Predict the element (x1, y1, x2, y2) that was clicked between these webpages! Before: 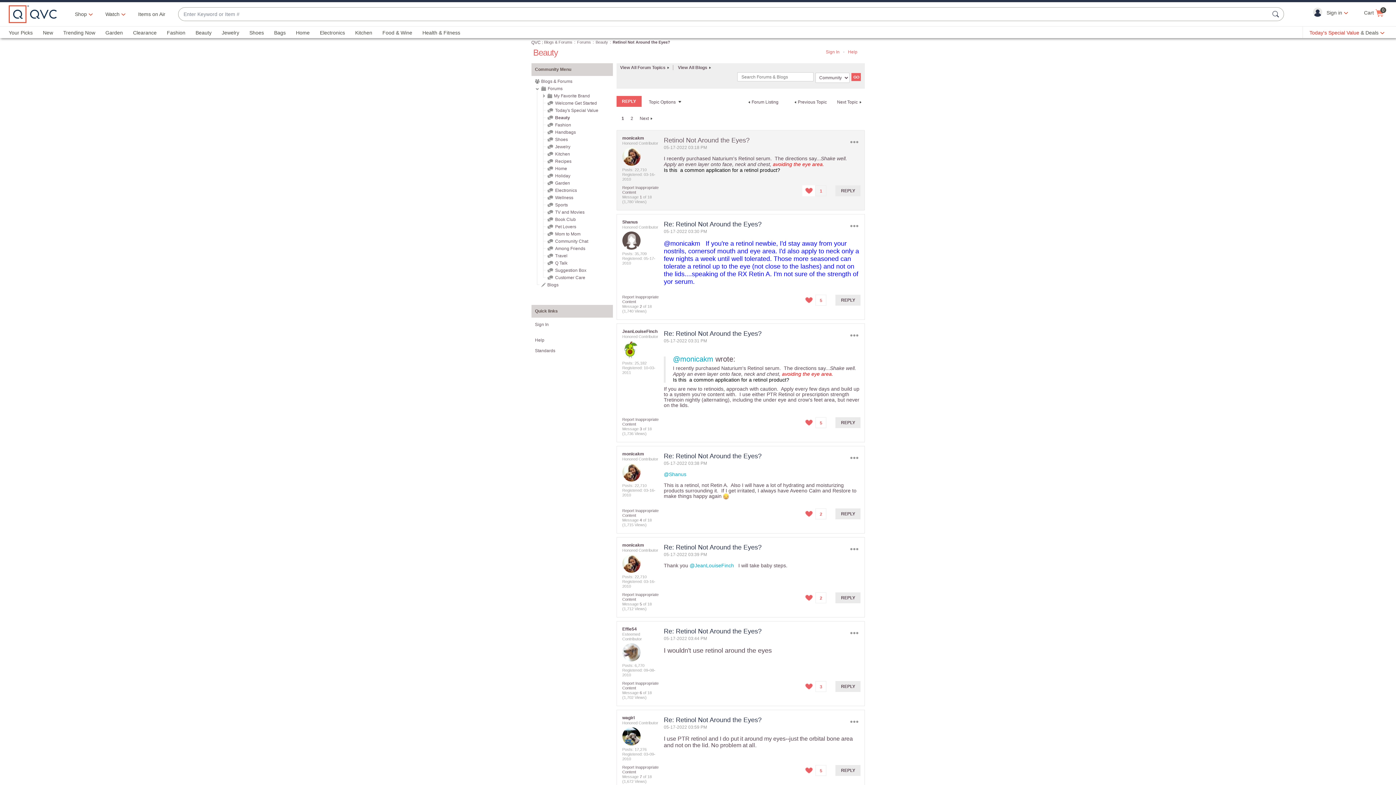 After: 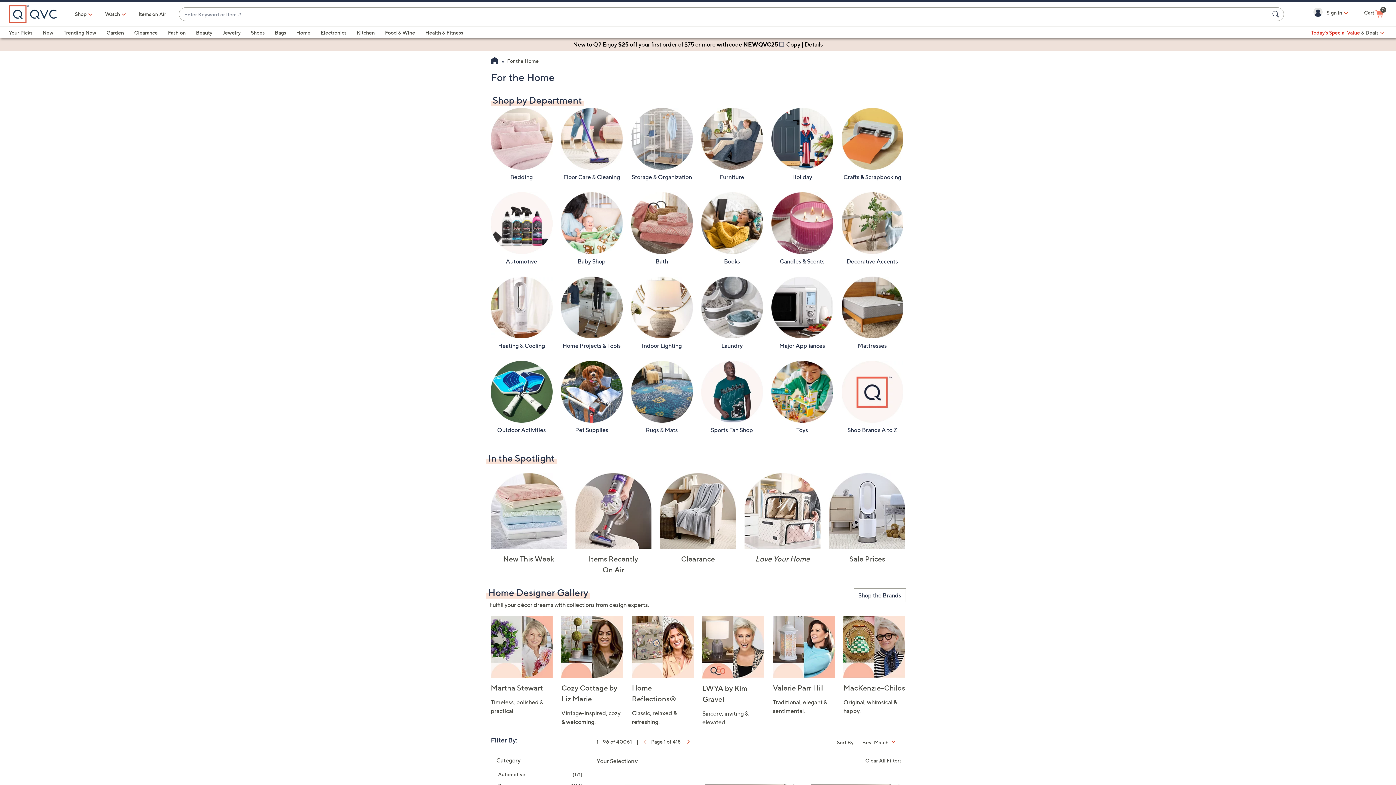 Action: bbox: (296, 29, 309, 35) label: Home